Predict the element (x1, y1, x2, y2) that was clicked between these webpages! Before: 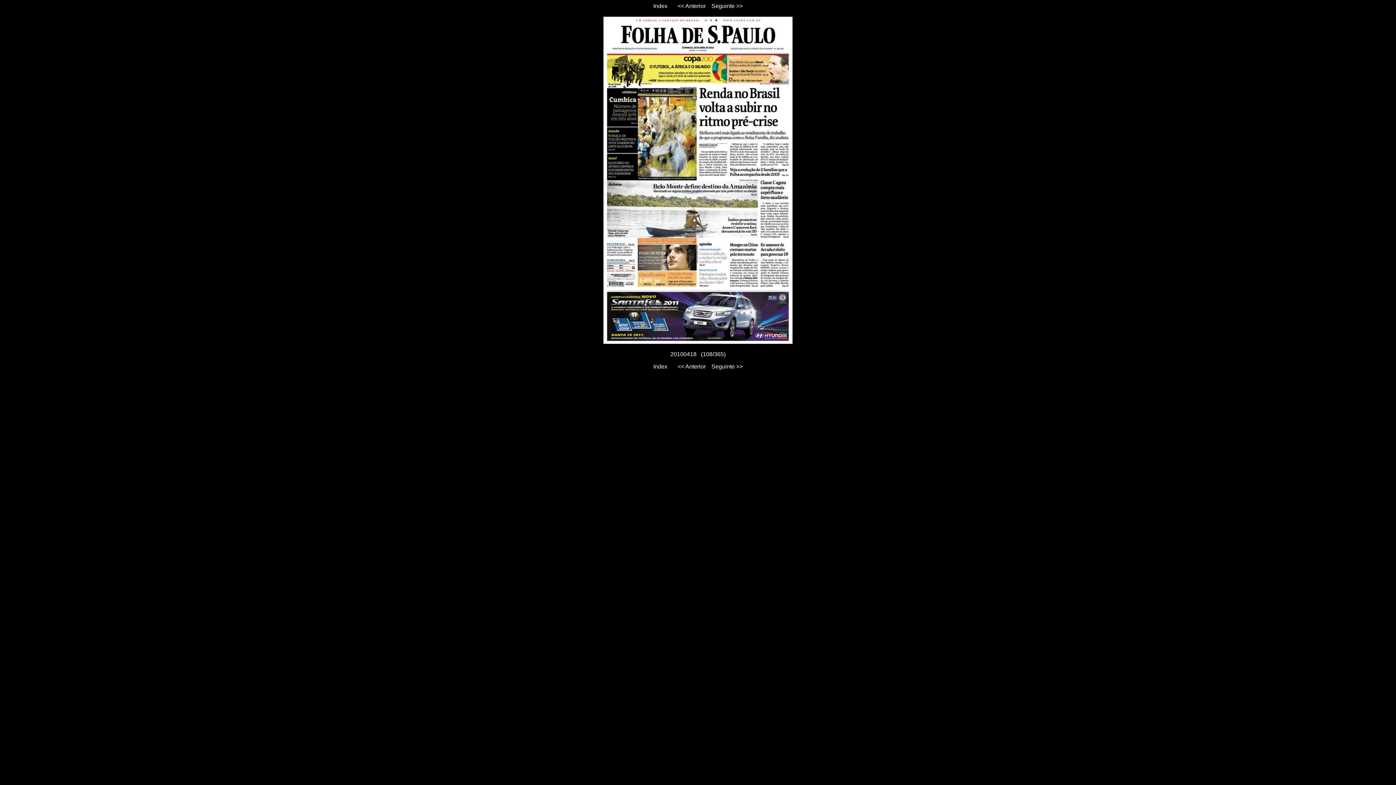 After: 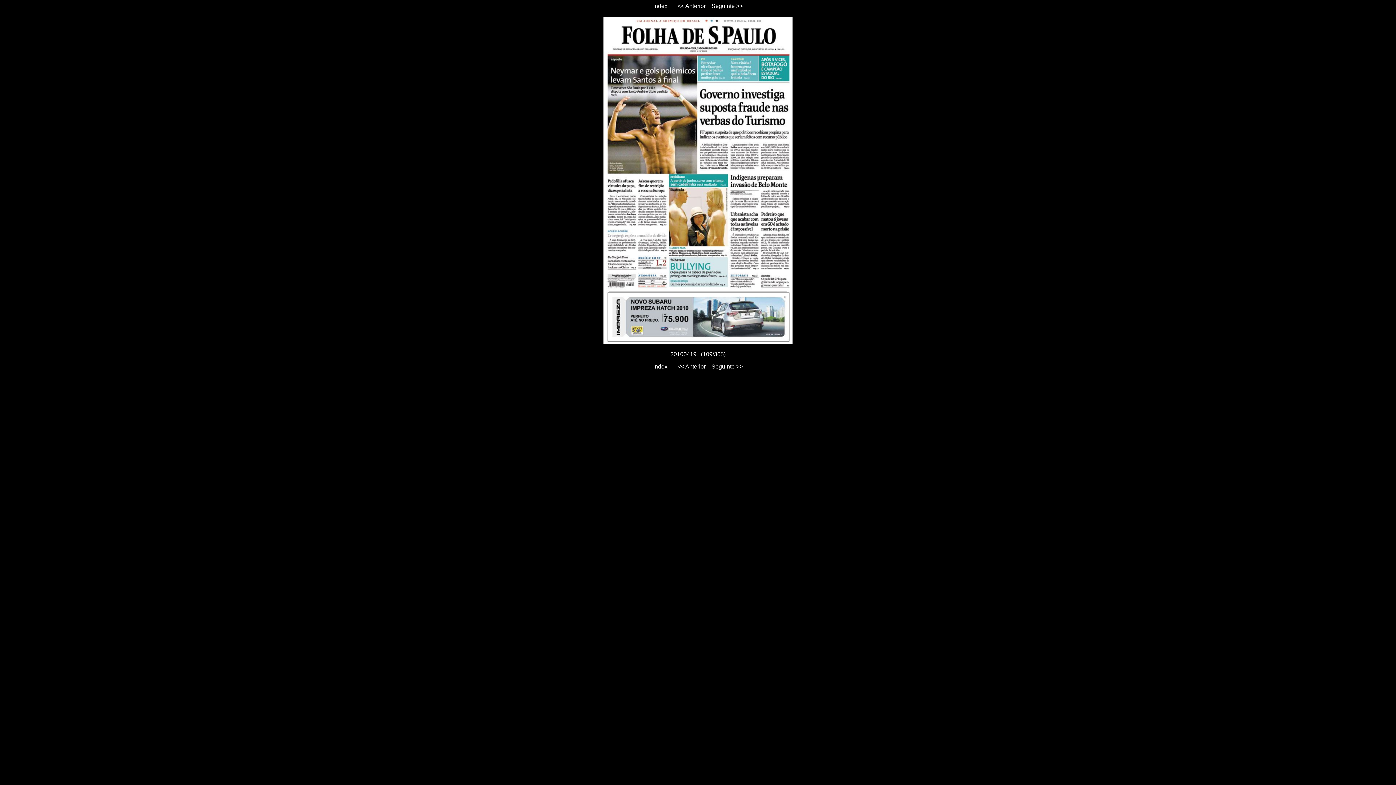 Action: bbox: (711, 363, 742, 369) label: Seguinte >>